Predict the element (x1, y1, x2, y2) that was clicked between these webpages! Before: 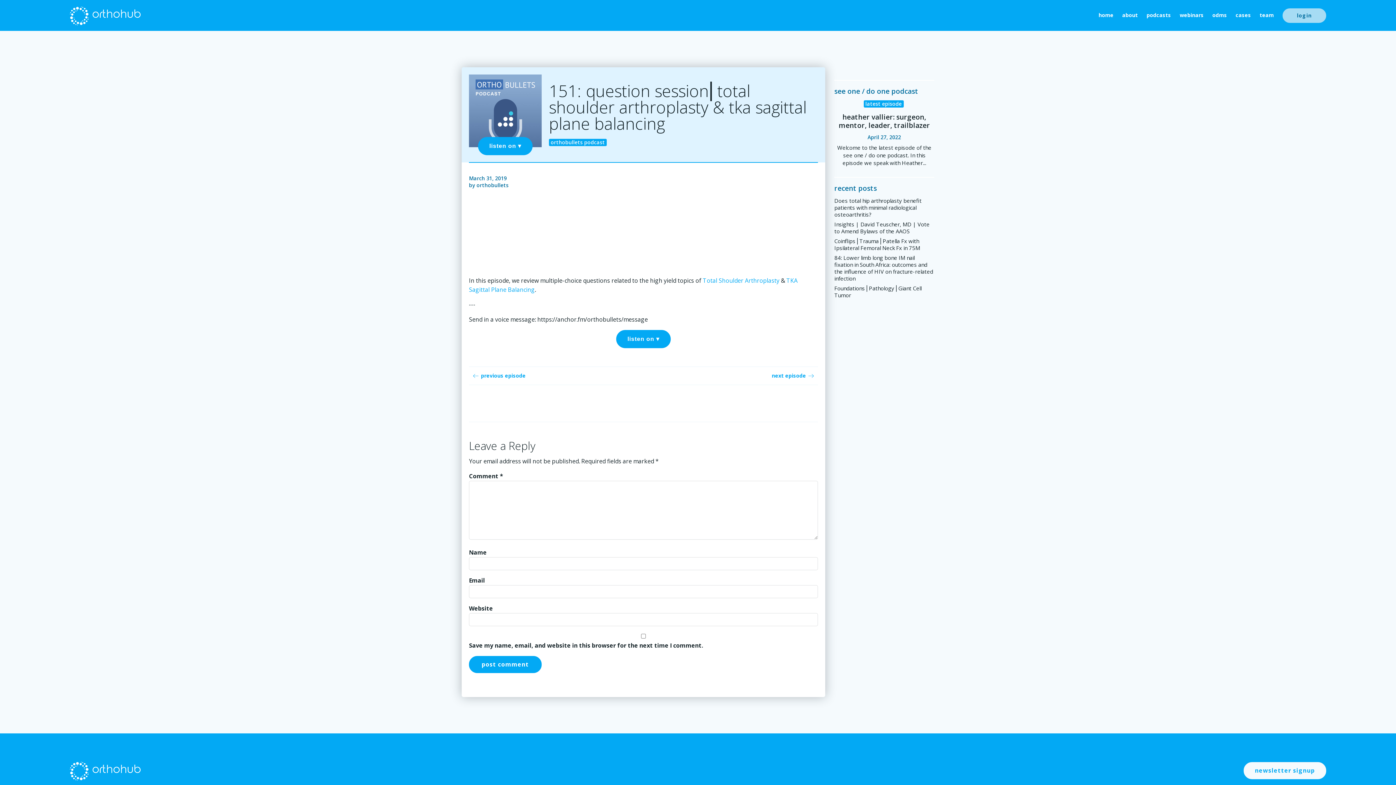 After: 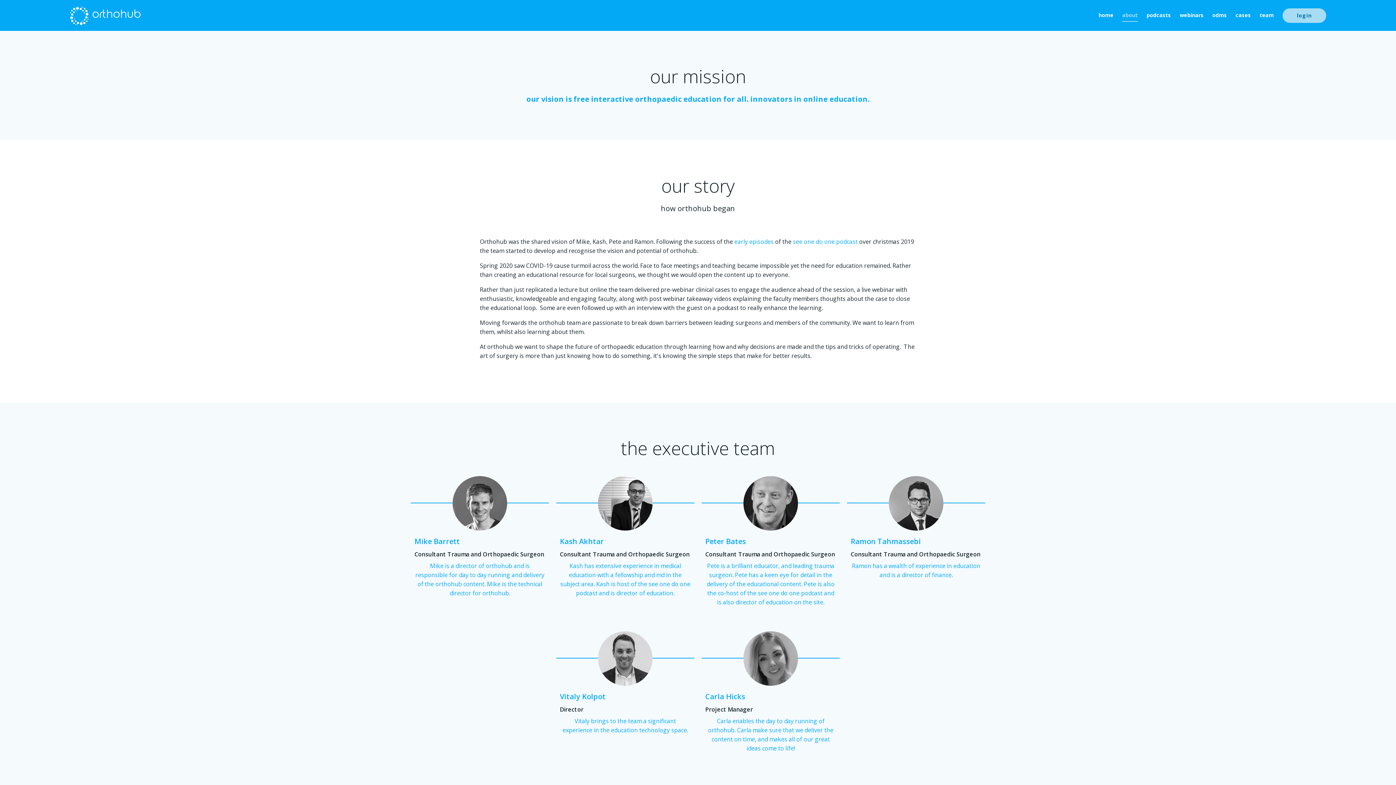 Action: bbox: (1122, 9, 1138, 21) label: about